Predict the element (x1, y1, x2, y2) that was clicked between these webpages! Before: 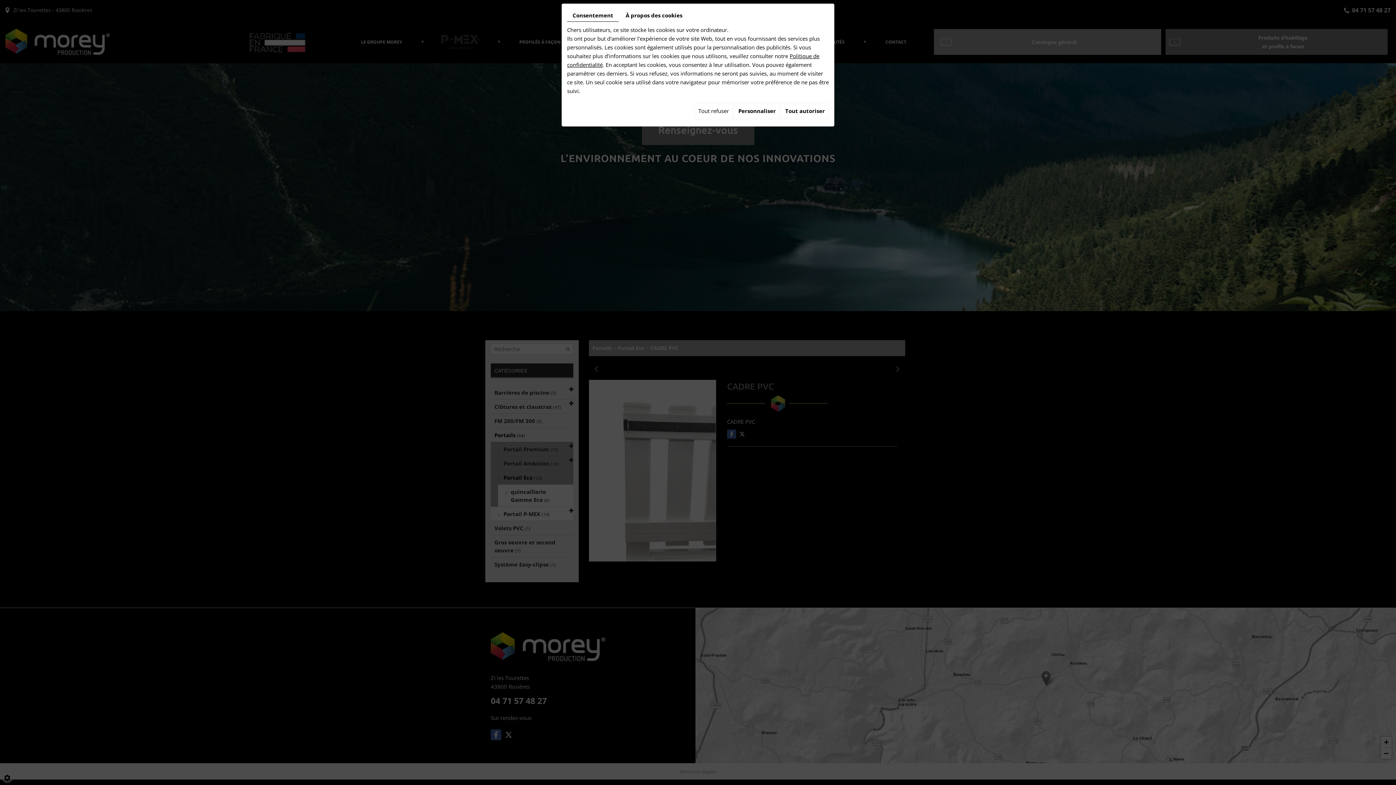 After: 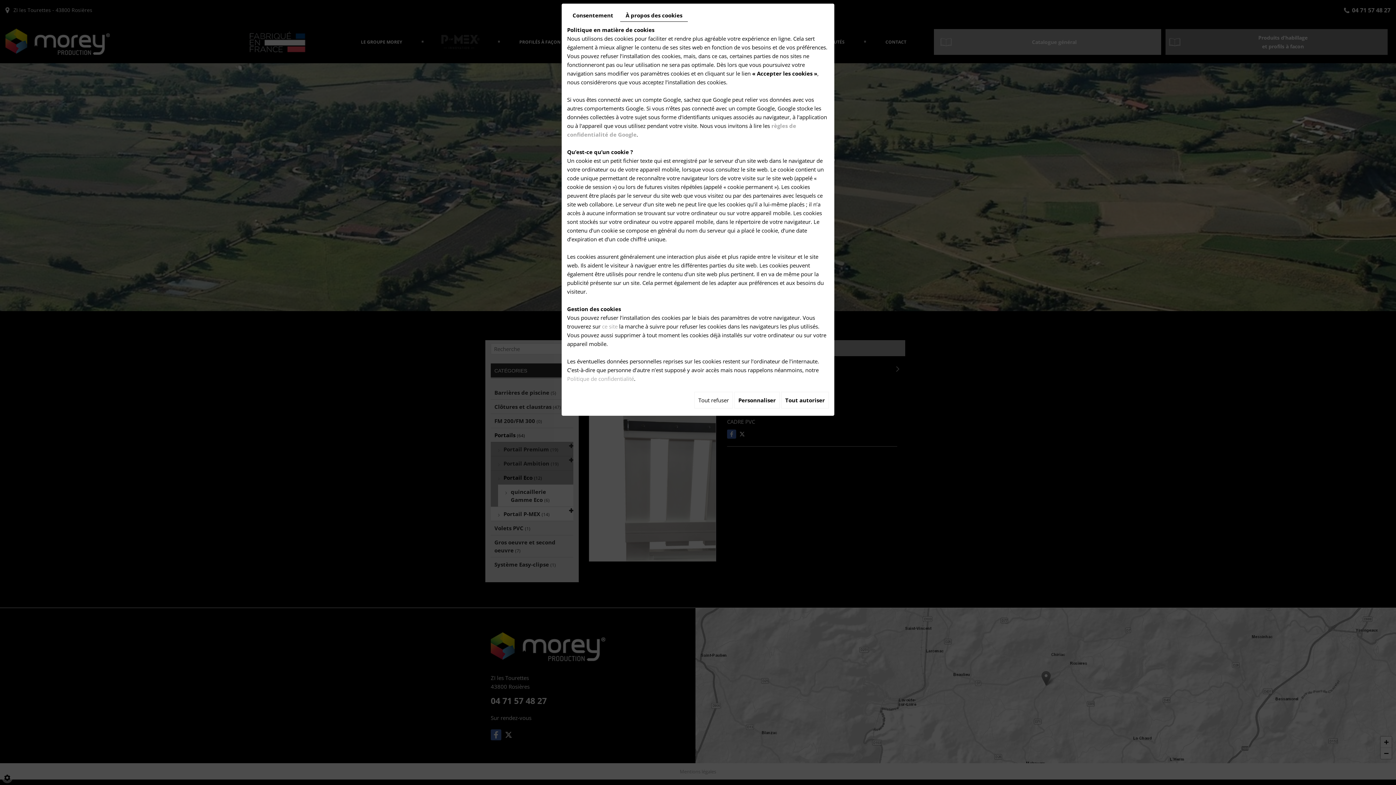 Action: label: À propos des cookies bbox: (620, 9, 688, 21)